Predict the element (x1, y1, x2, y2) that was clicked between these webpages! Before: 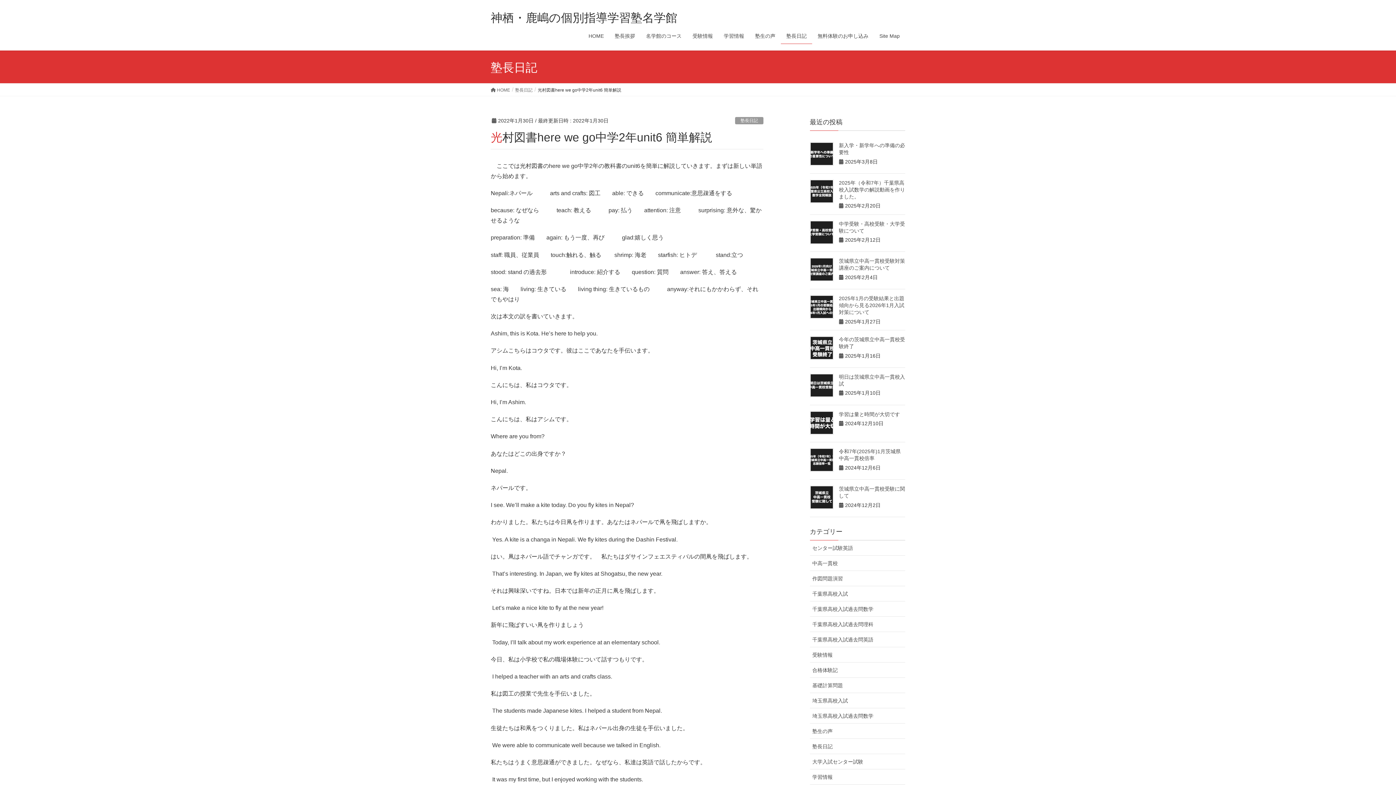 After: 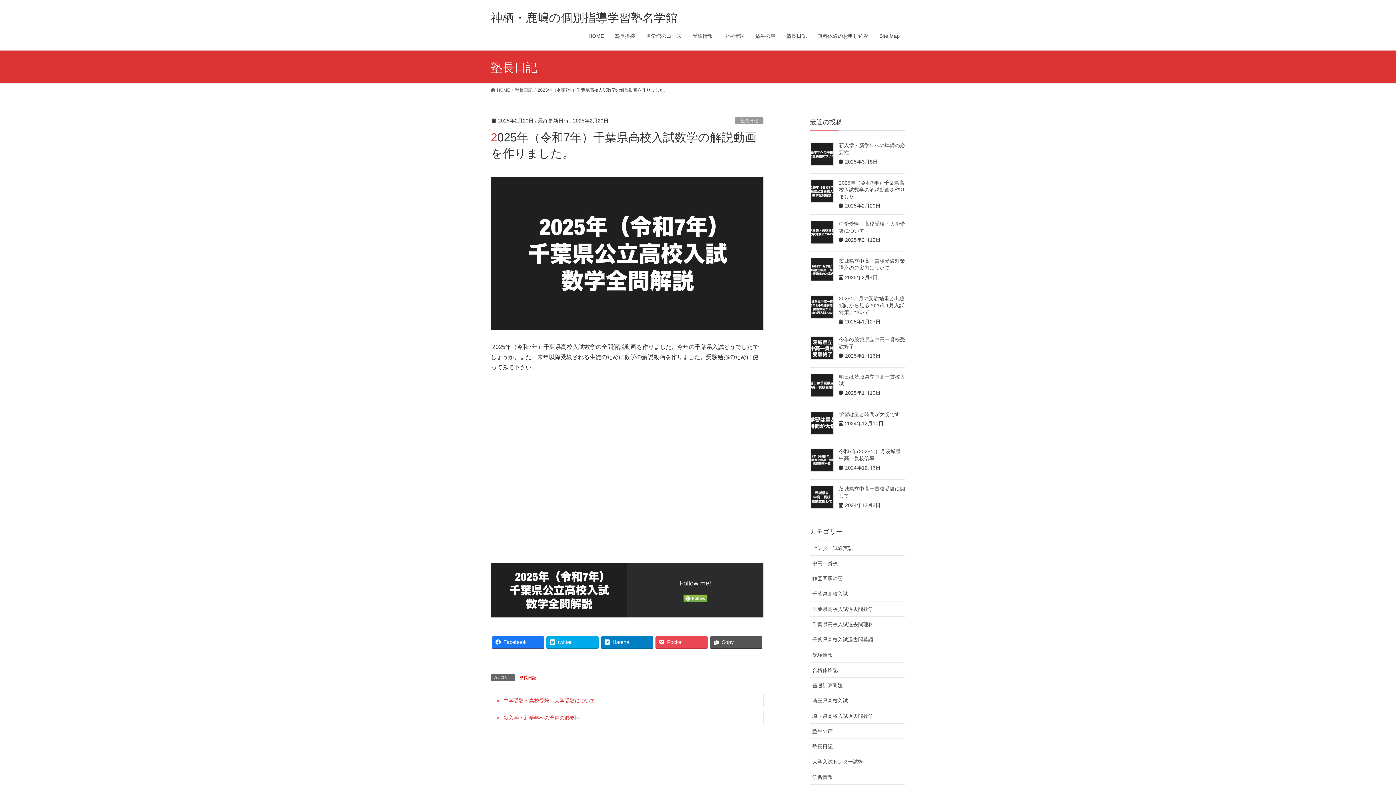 Action: bbox: (810, 179, 833, 203)